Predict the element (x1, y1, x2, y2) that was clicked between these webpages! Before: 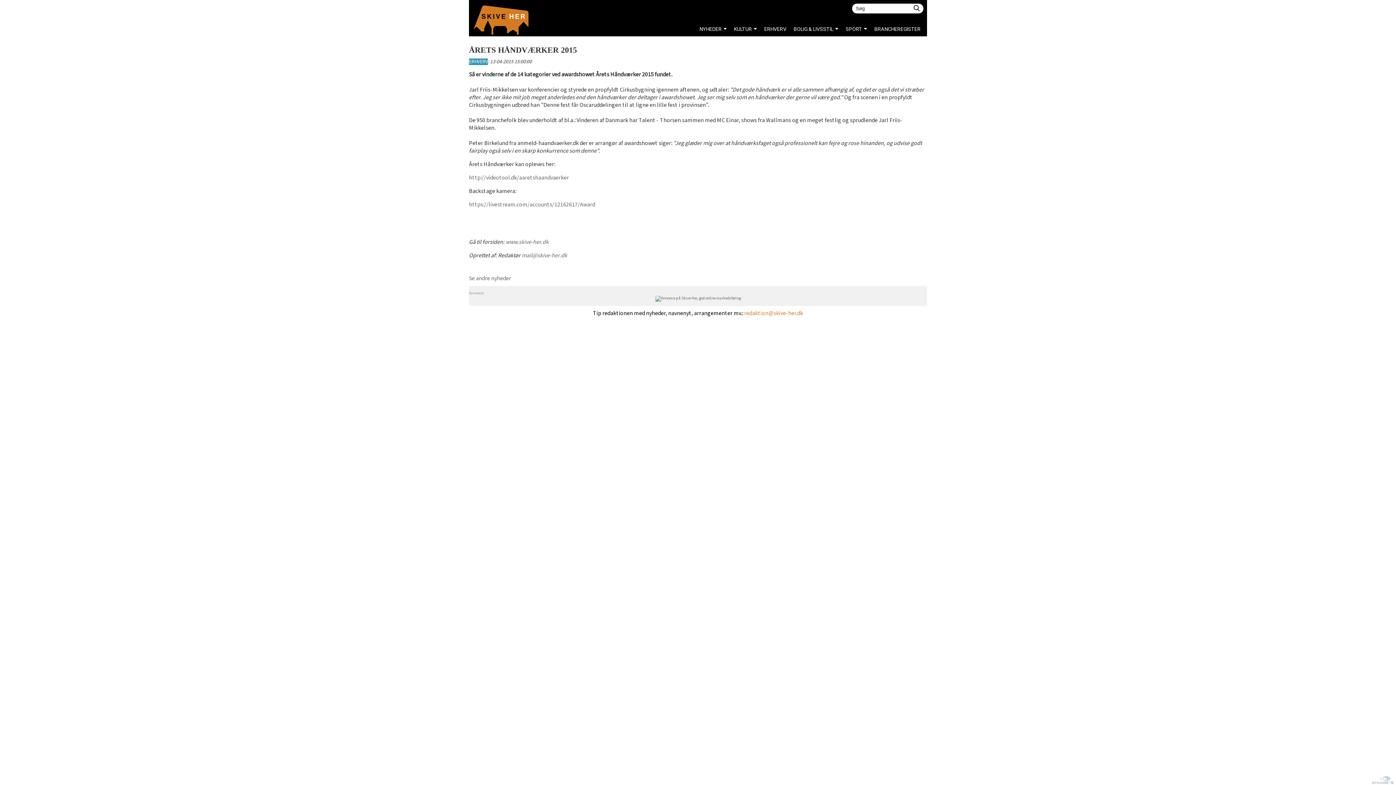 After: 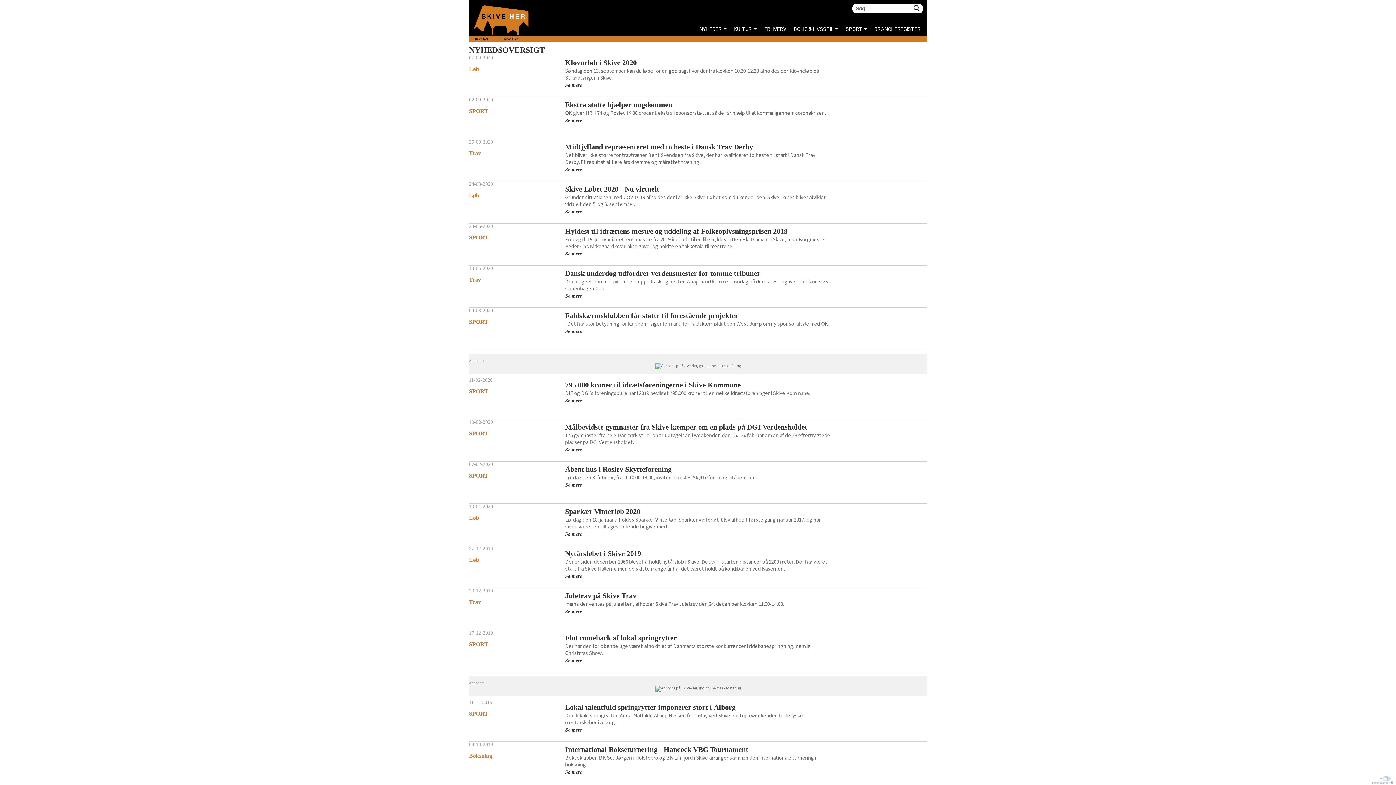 Action: label: SPORT bbox: (842, 24, 870, 42)